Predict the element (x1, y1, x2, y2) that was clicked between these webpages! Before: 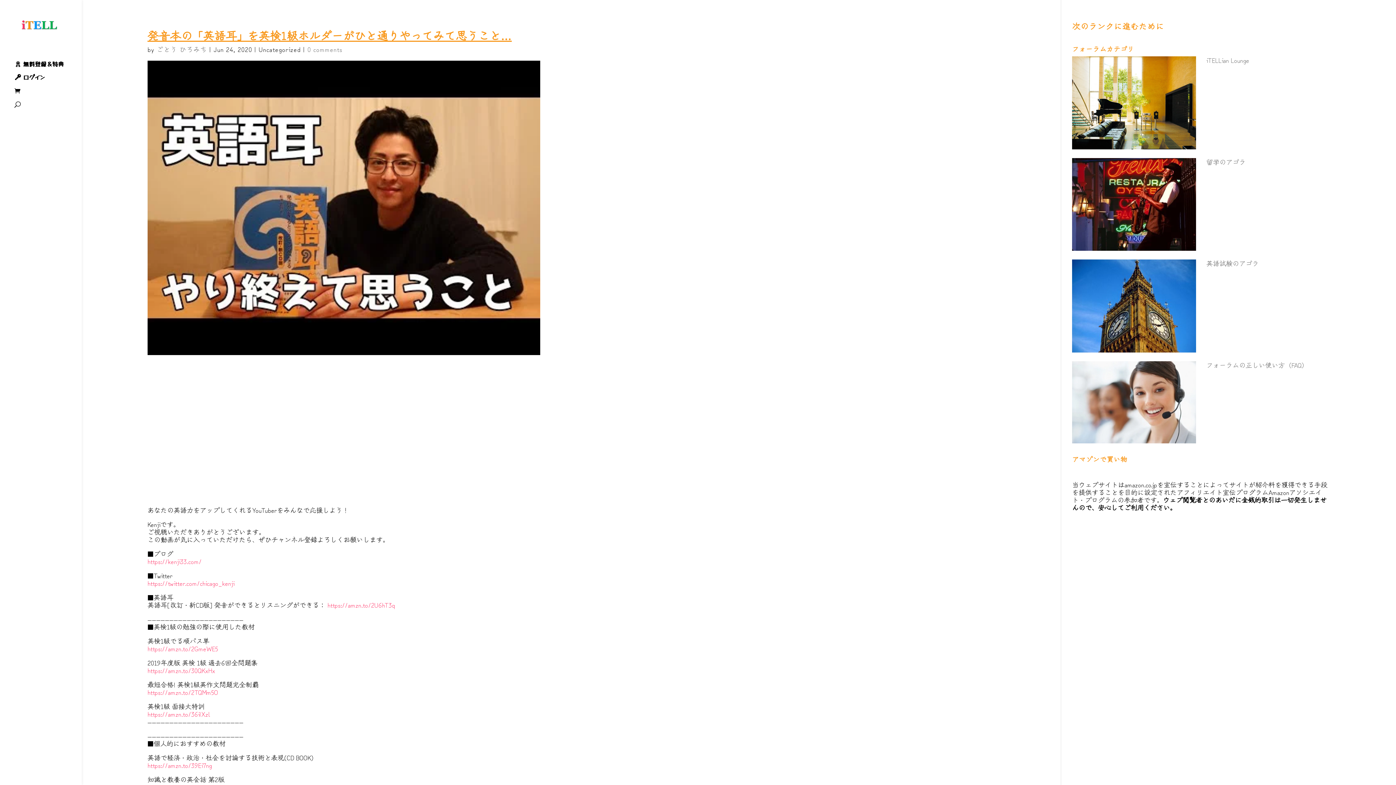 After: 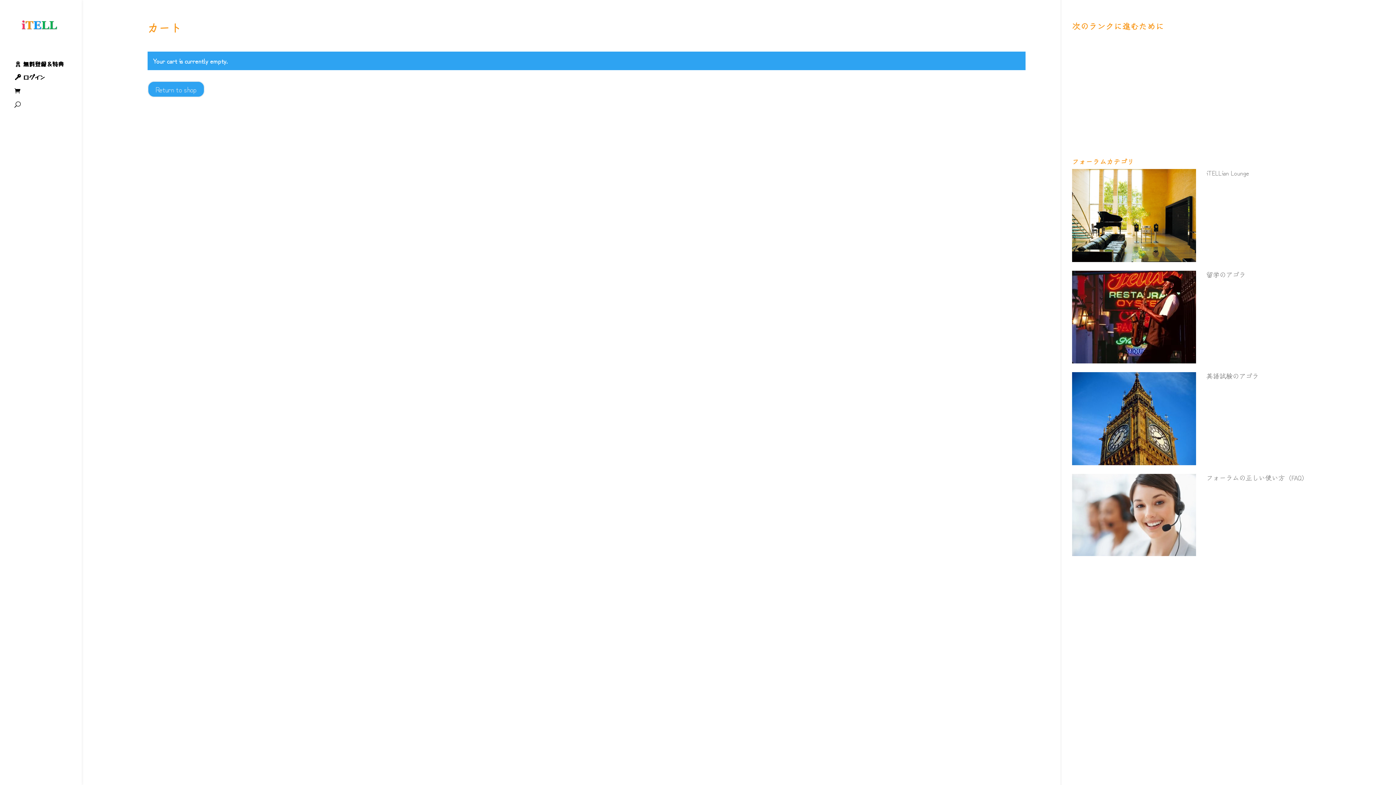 Action: bbox: (14, 86, 67, 95)